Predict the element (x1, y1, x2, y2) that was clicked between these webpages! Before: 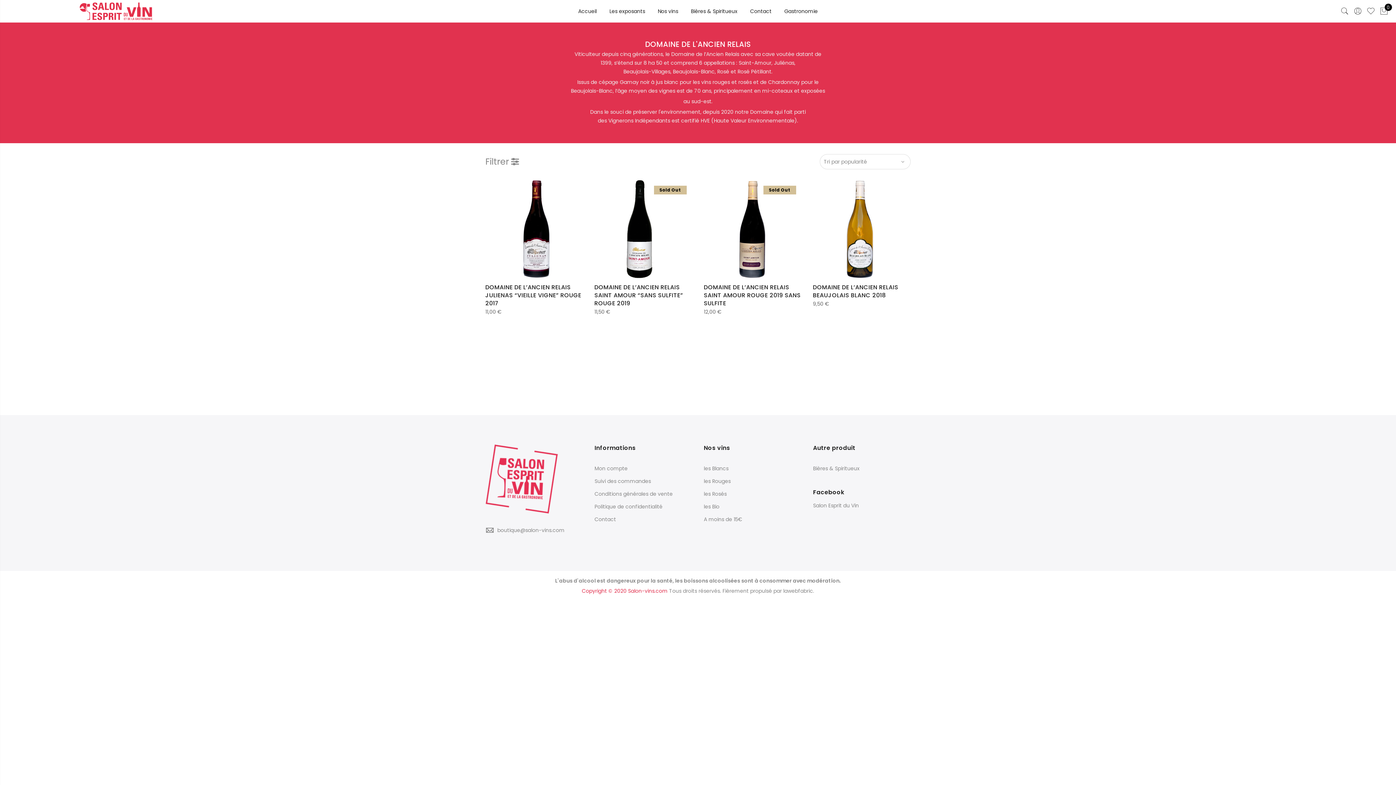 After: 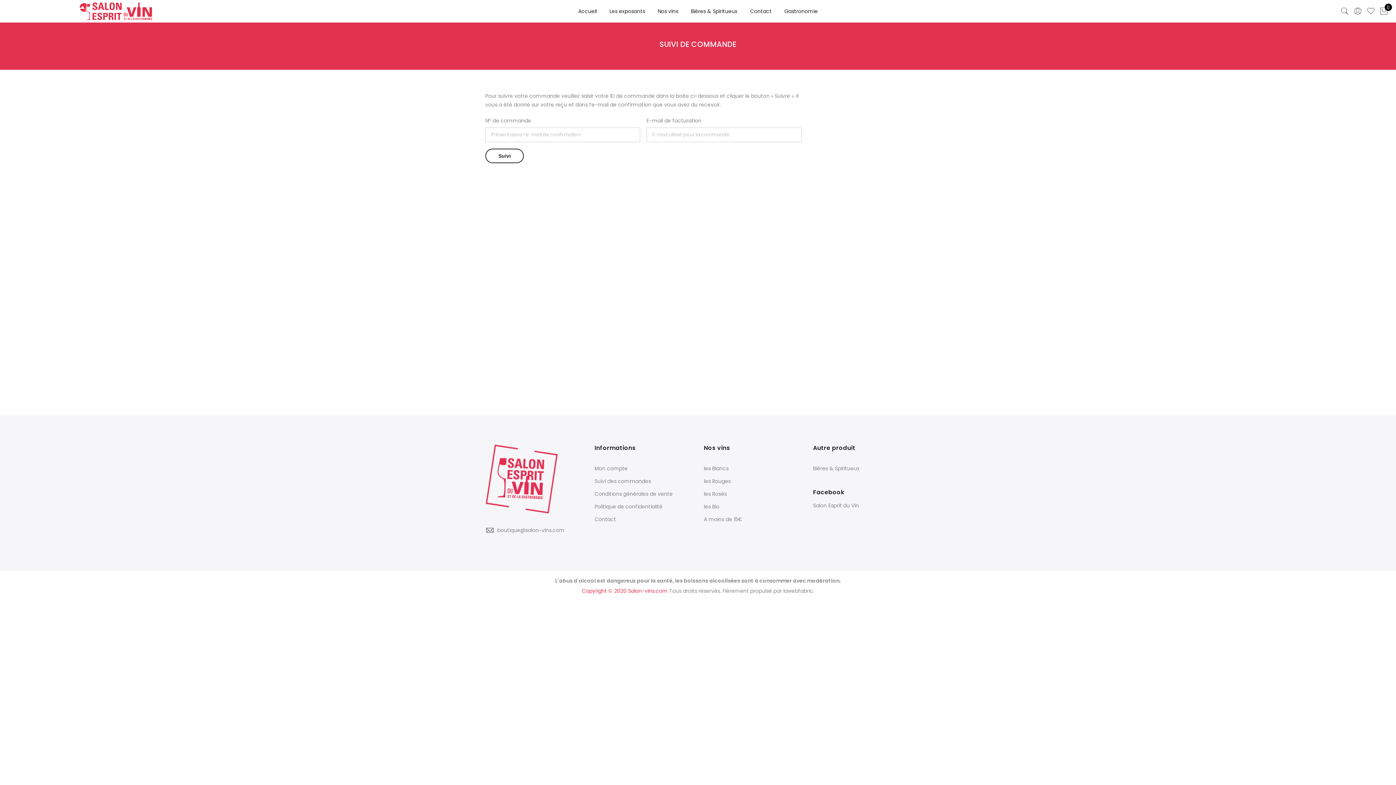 Action: label: Suivi des commandes bbox: (594, 477, 651, 485)